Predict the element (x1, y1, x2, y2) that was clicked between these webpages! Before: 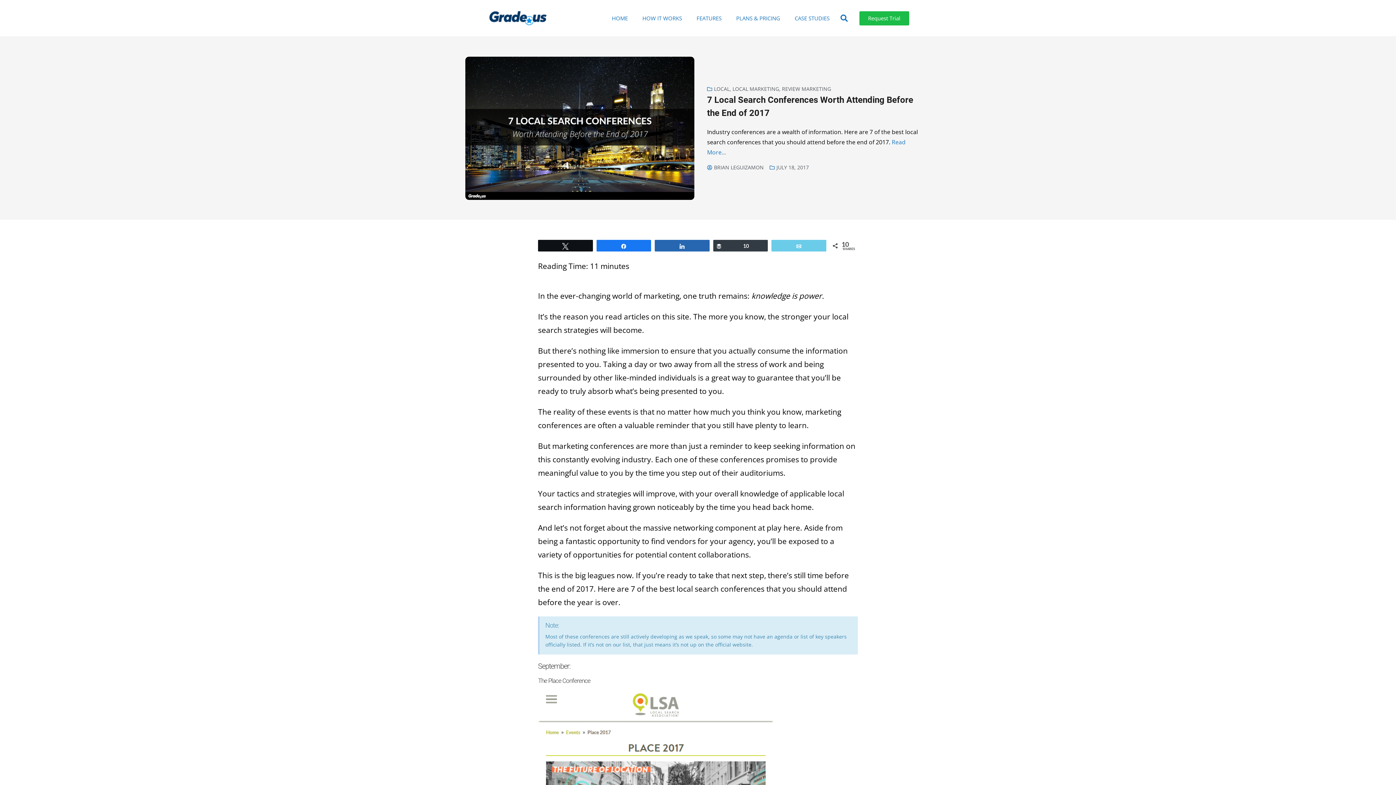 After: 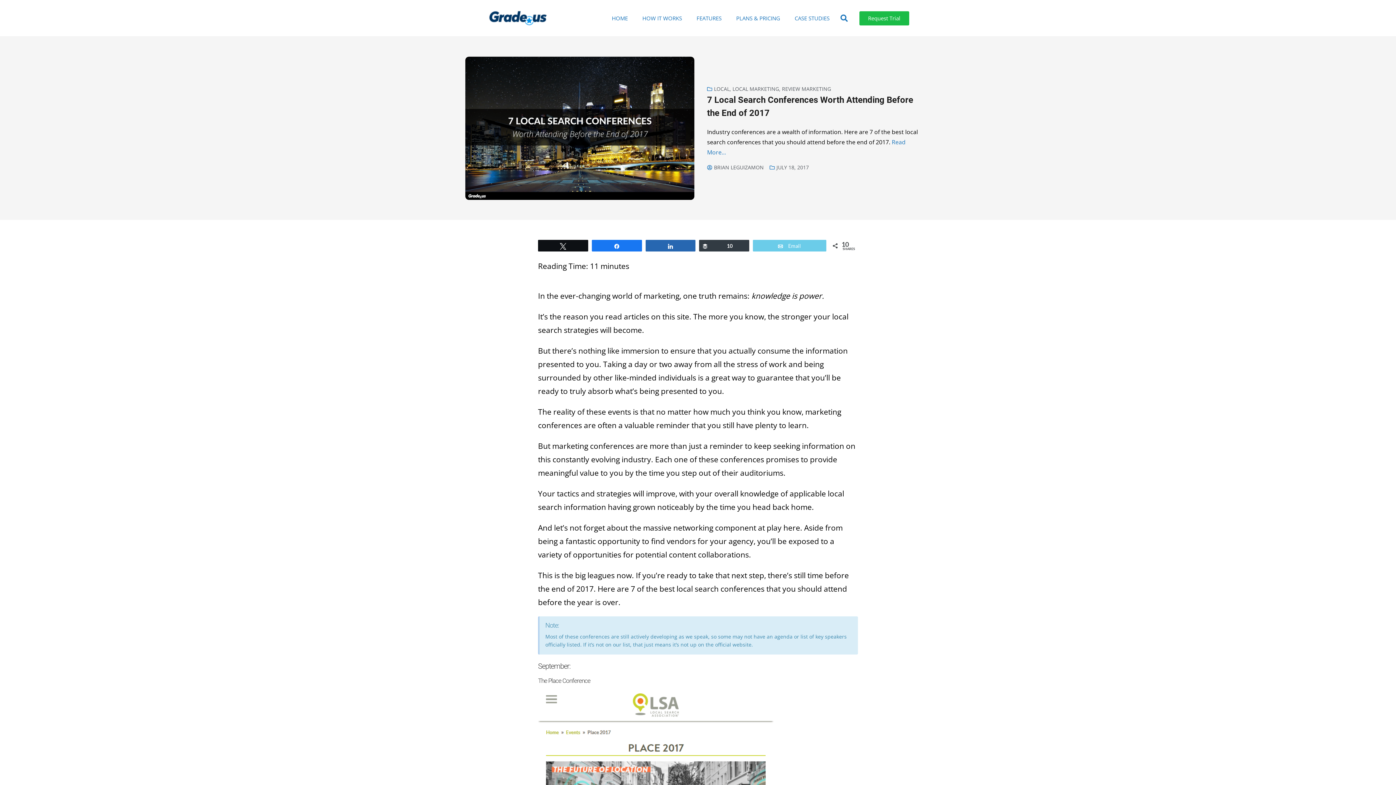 Action: label: Email bbox: (772, 240, 826, 251)